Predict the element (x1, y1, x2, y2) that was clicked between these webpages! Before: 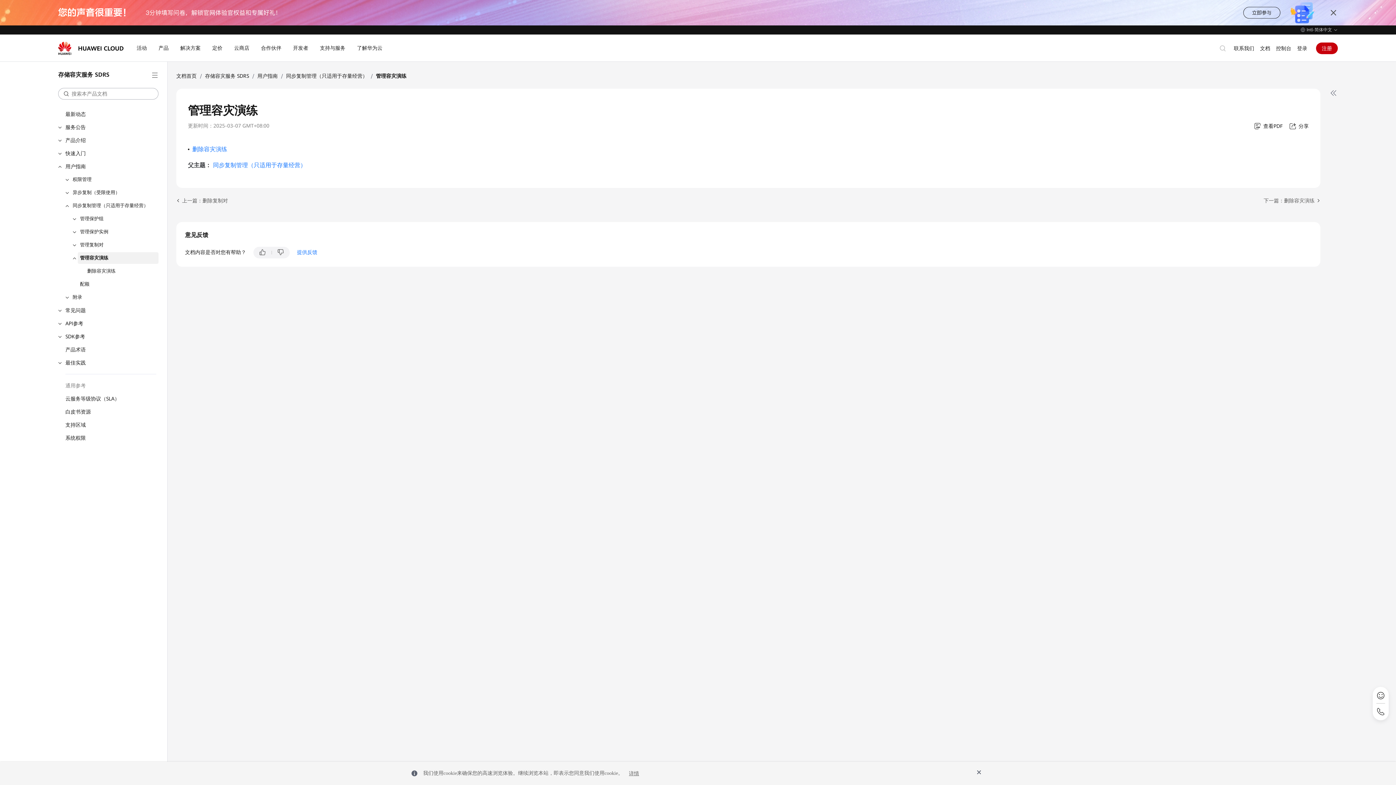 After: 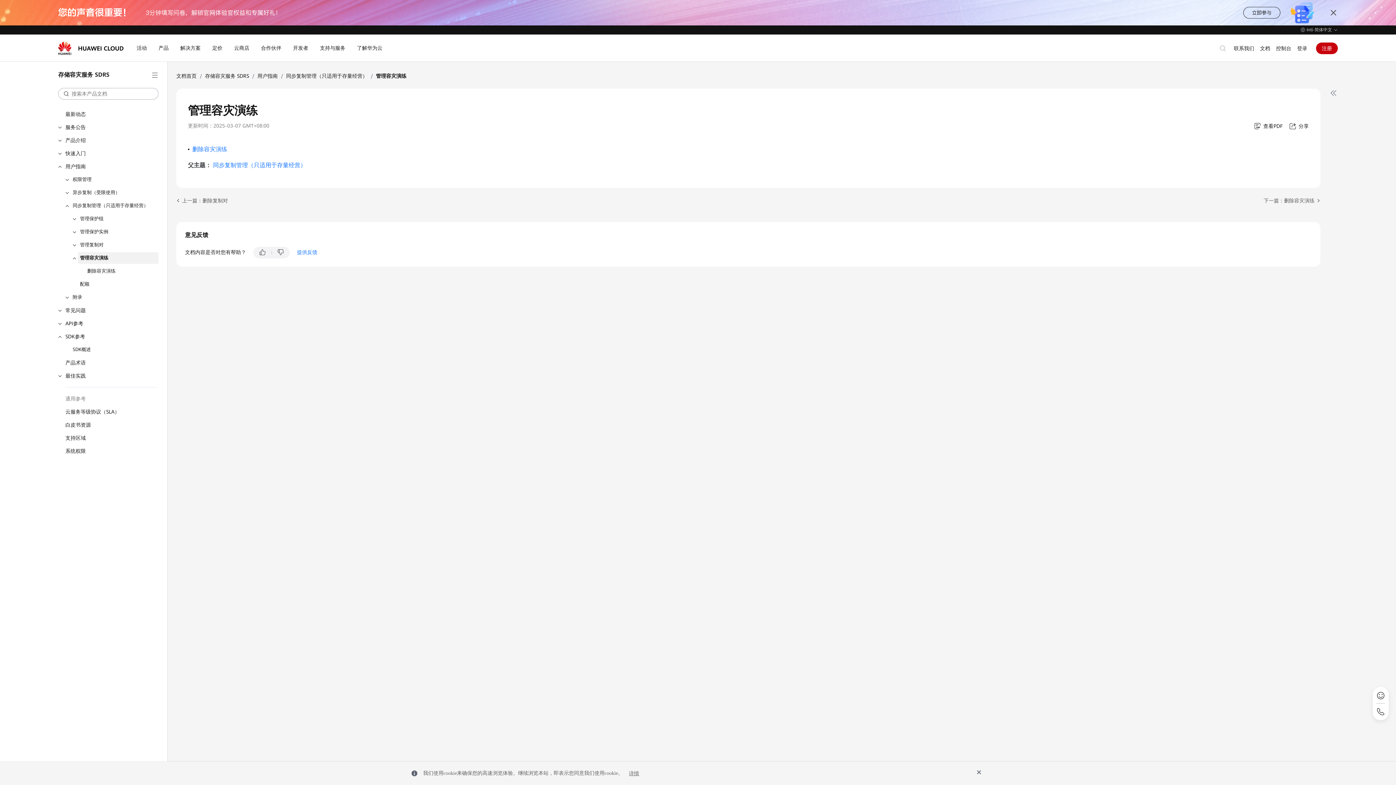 Action: label: SDK参考 bbox: (63, 330, 158, 342)